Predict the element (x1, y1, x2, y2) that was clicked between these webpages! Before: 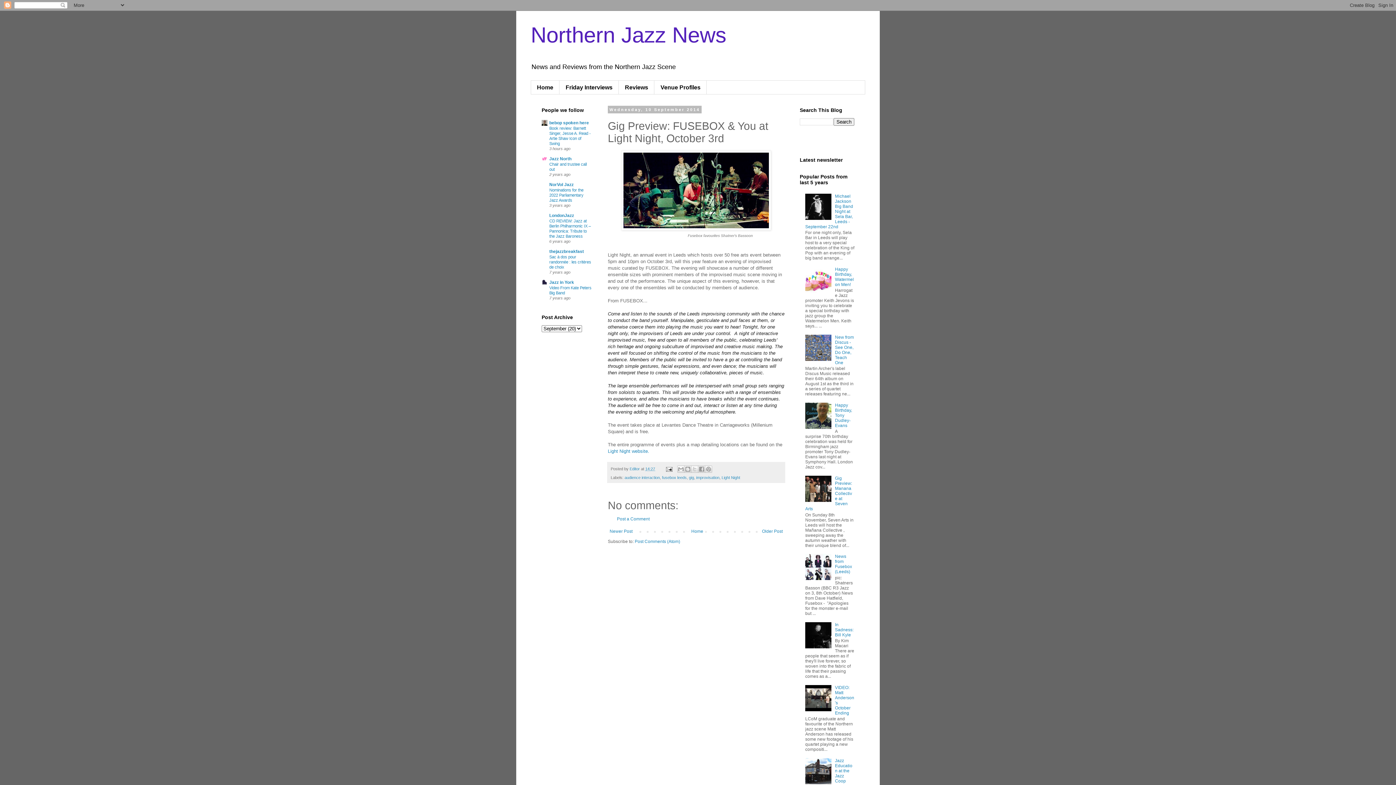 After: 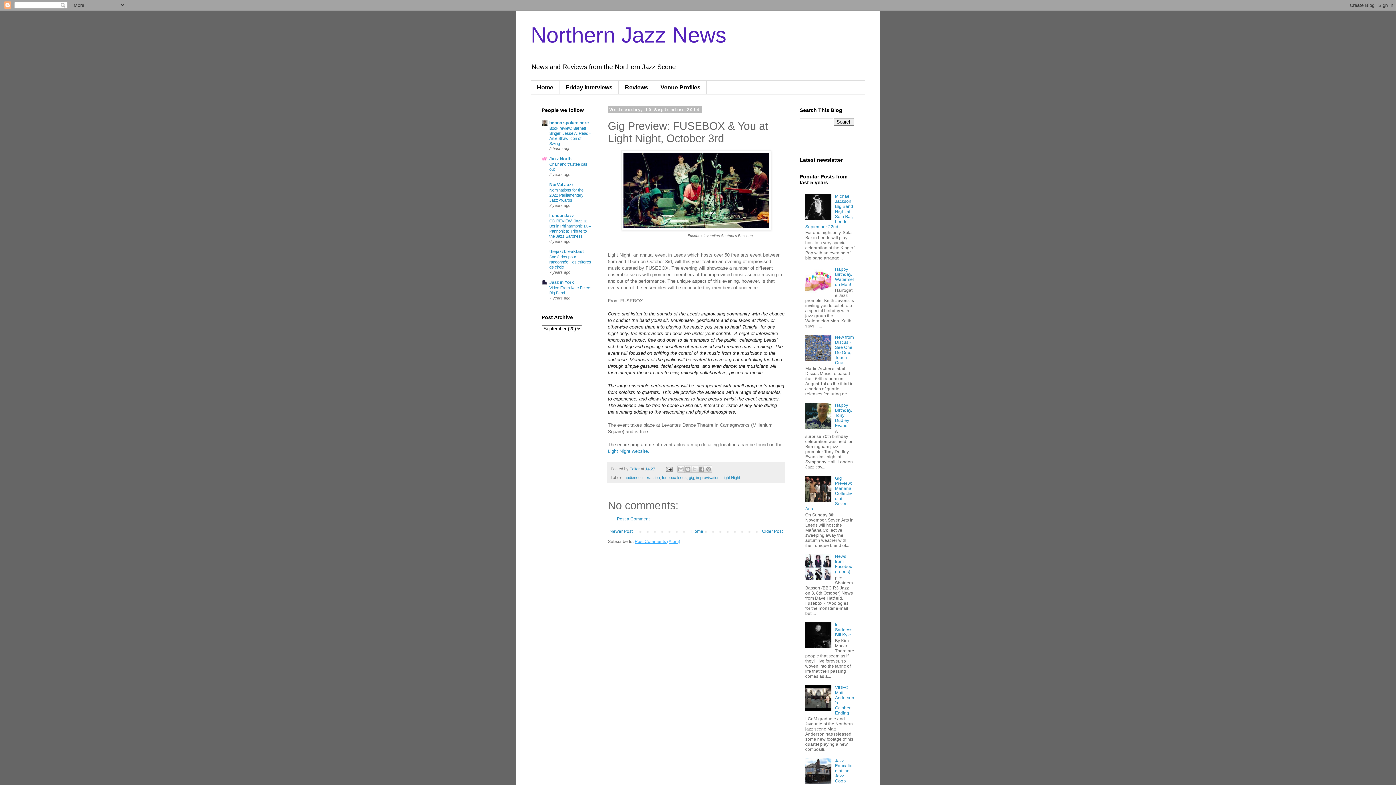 Action: bbox: (634, 539, 680, 544) label: Post Comments (Atom)